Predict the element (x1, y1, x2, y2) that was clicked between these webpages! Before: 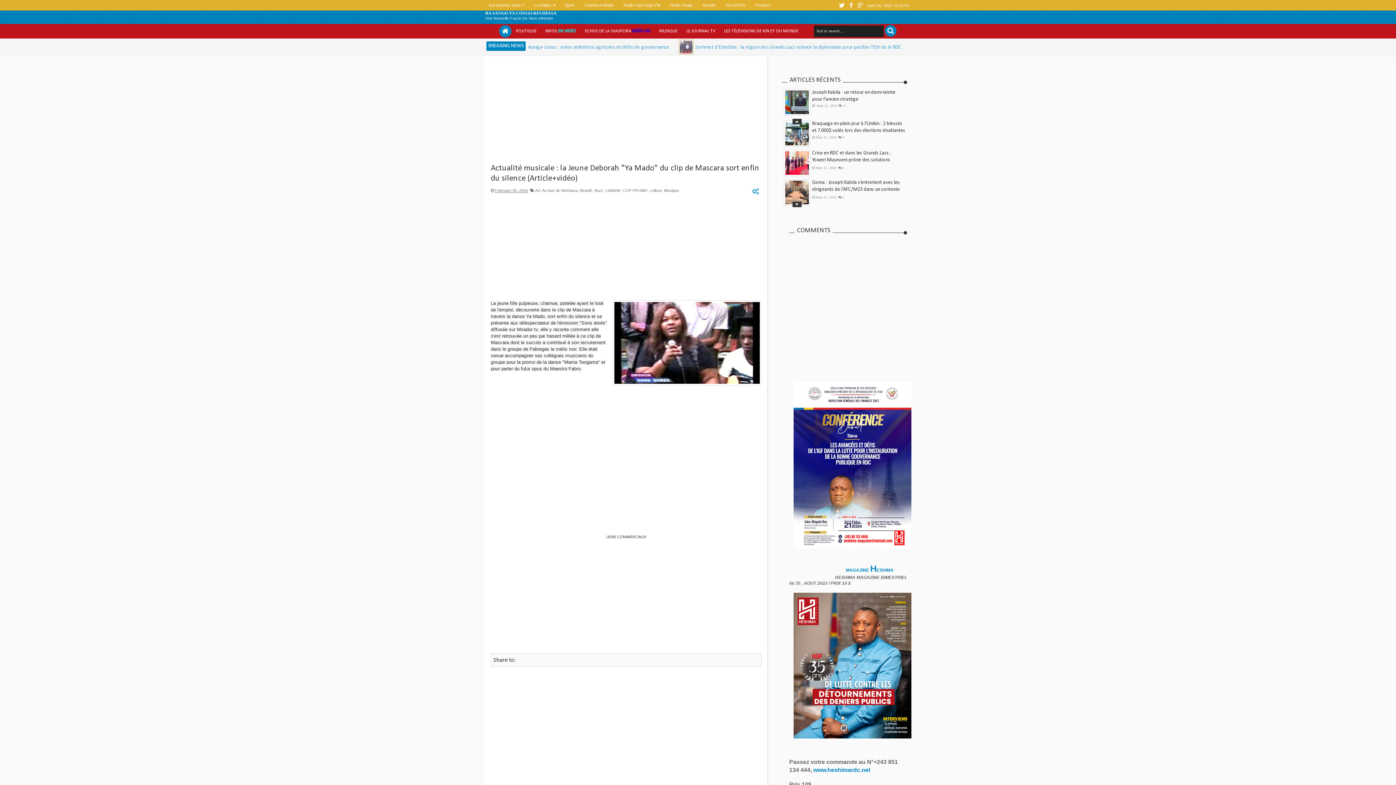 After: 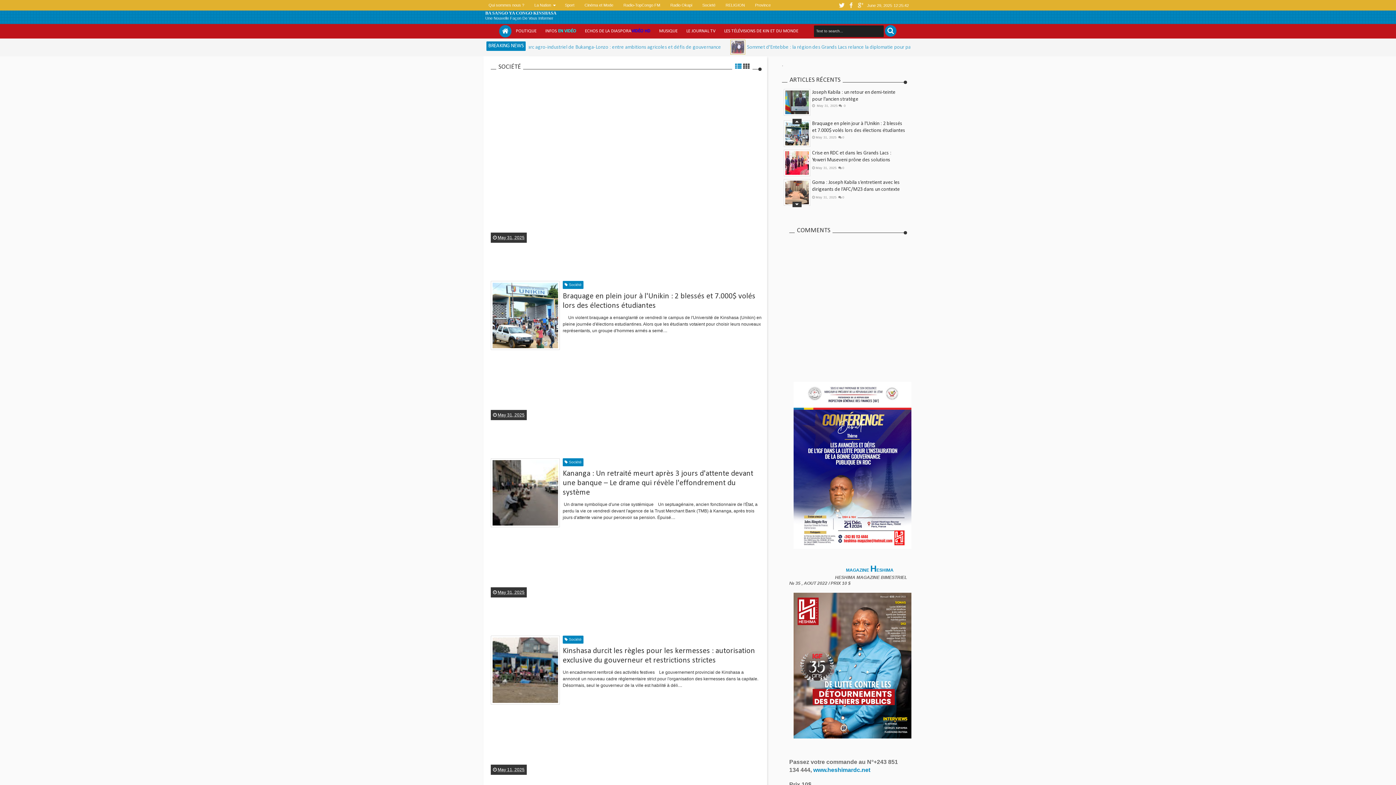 Action: label: Societé bbox: (698, 1, 720, 9)